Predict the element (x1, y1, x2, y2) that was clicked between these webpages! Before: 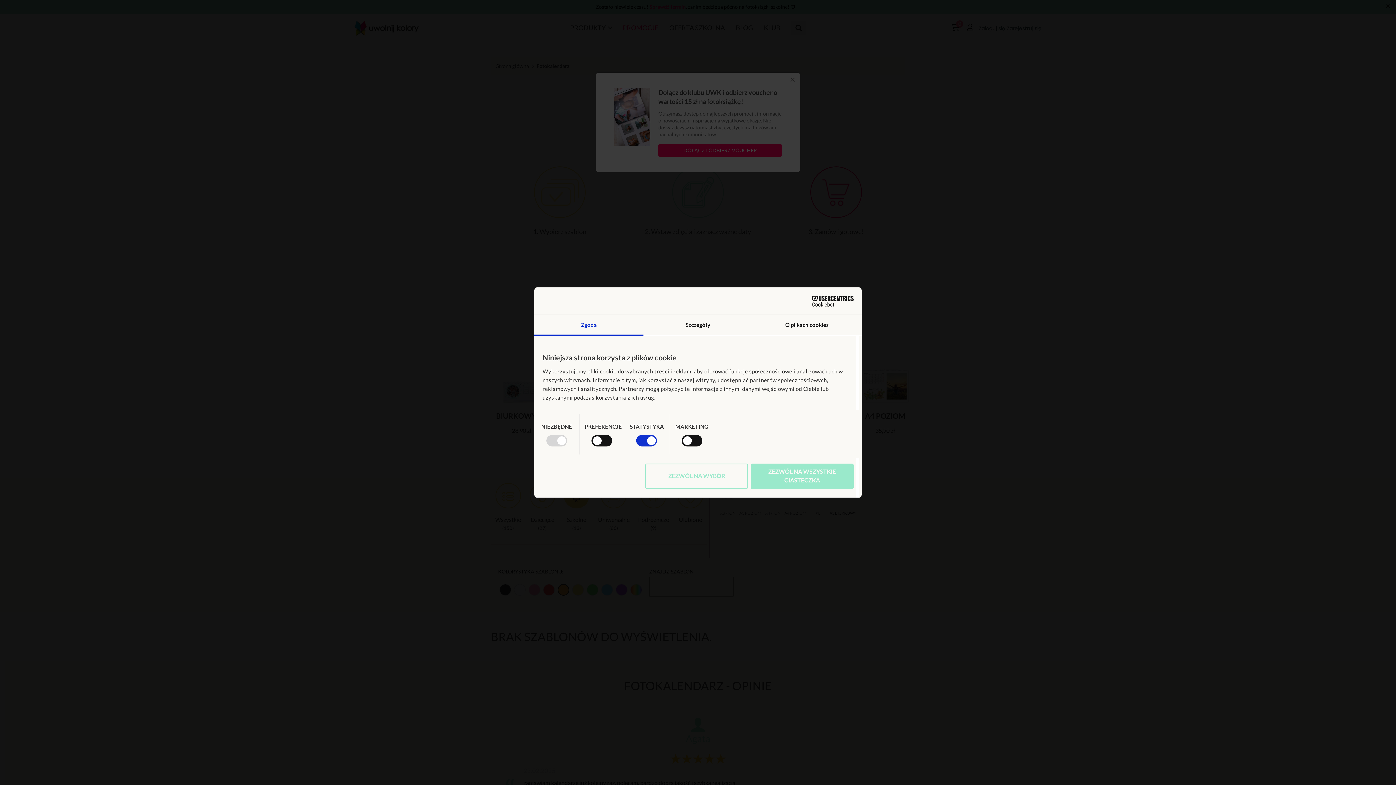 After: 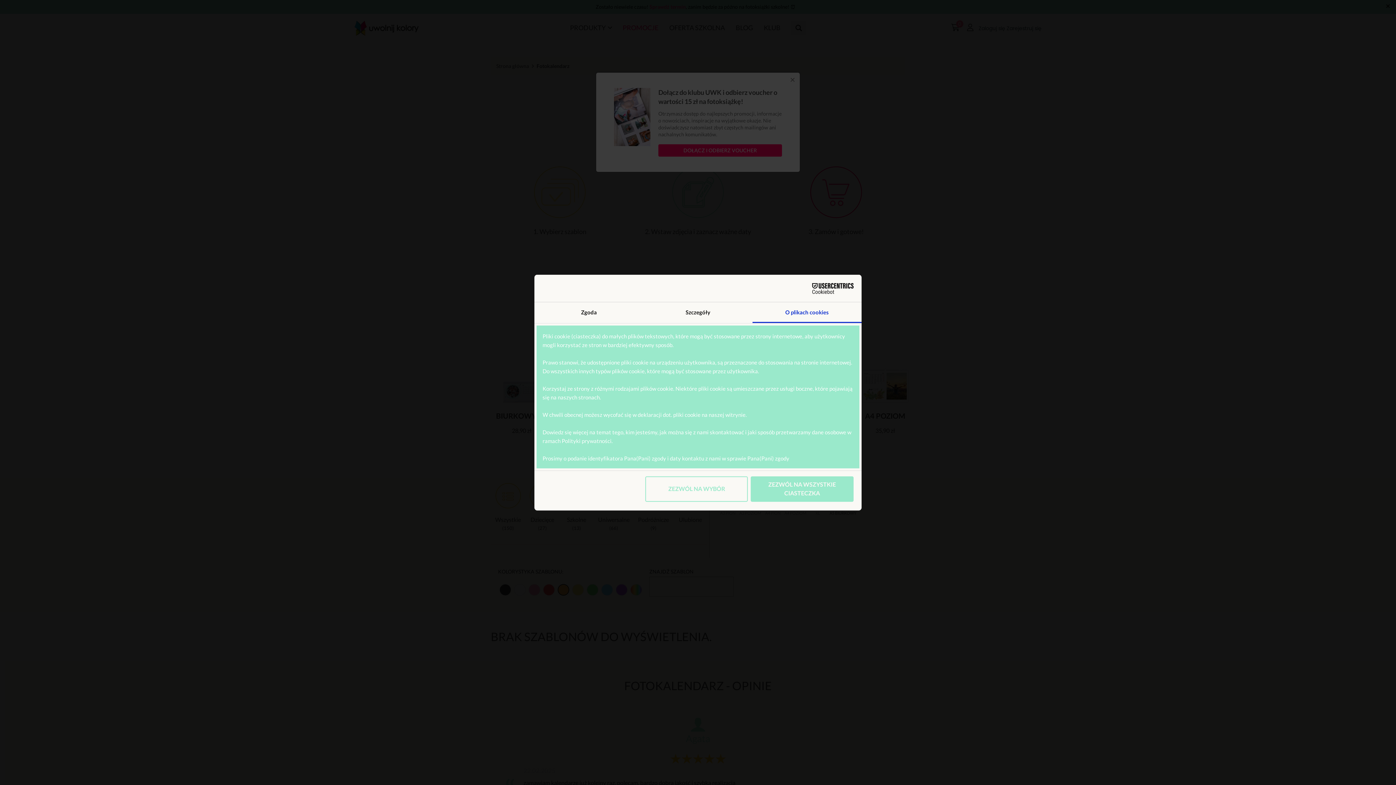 Action: bbox: (752, 315, 861, 335) label: O plikach cookies